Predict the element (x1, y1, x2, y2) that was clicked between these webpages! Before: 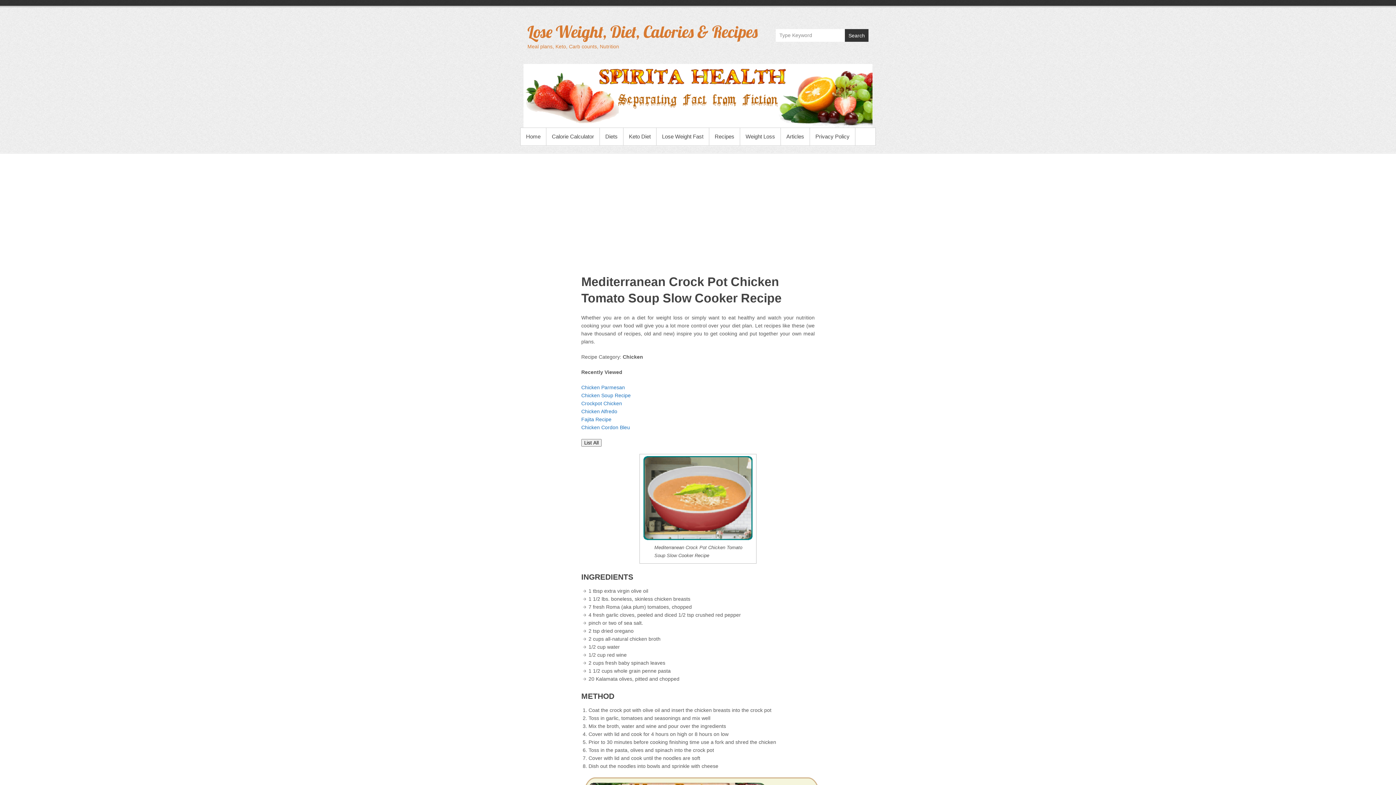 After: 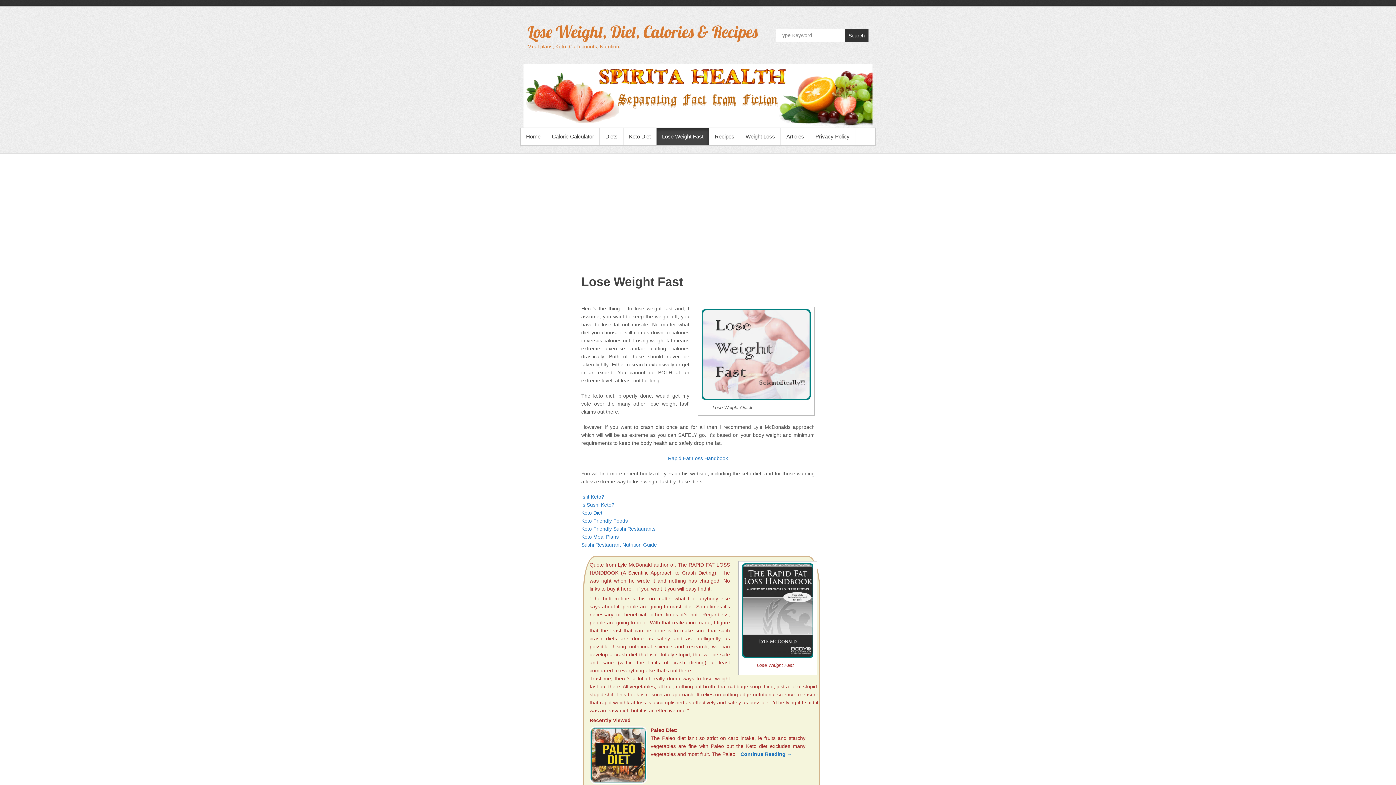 Action: label: Lose Weight Fast bbox: (656, 128, 709, 145)